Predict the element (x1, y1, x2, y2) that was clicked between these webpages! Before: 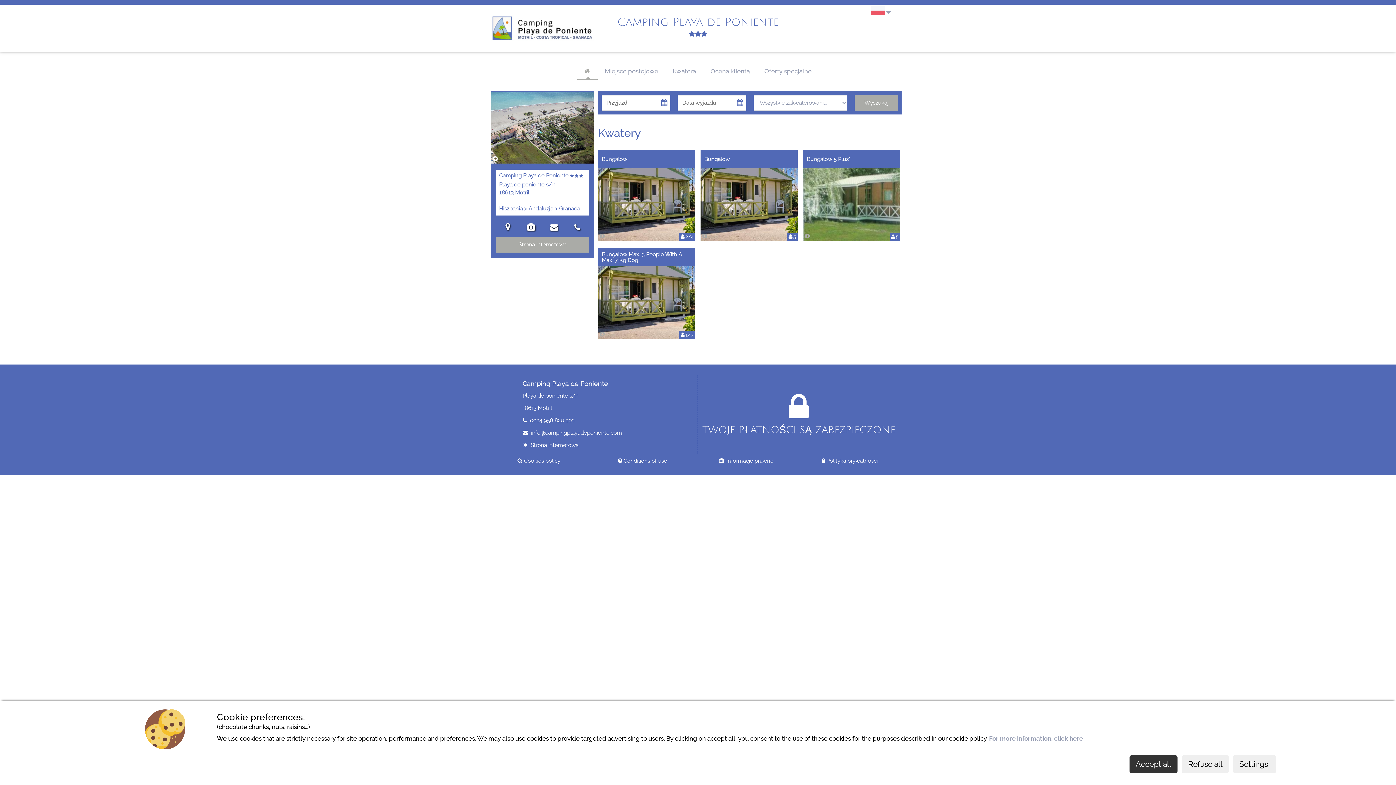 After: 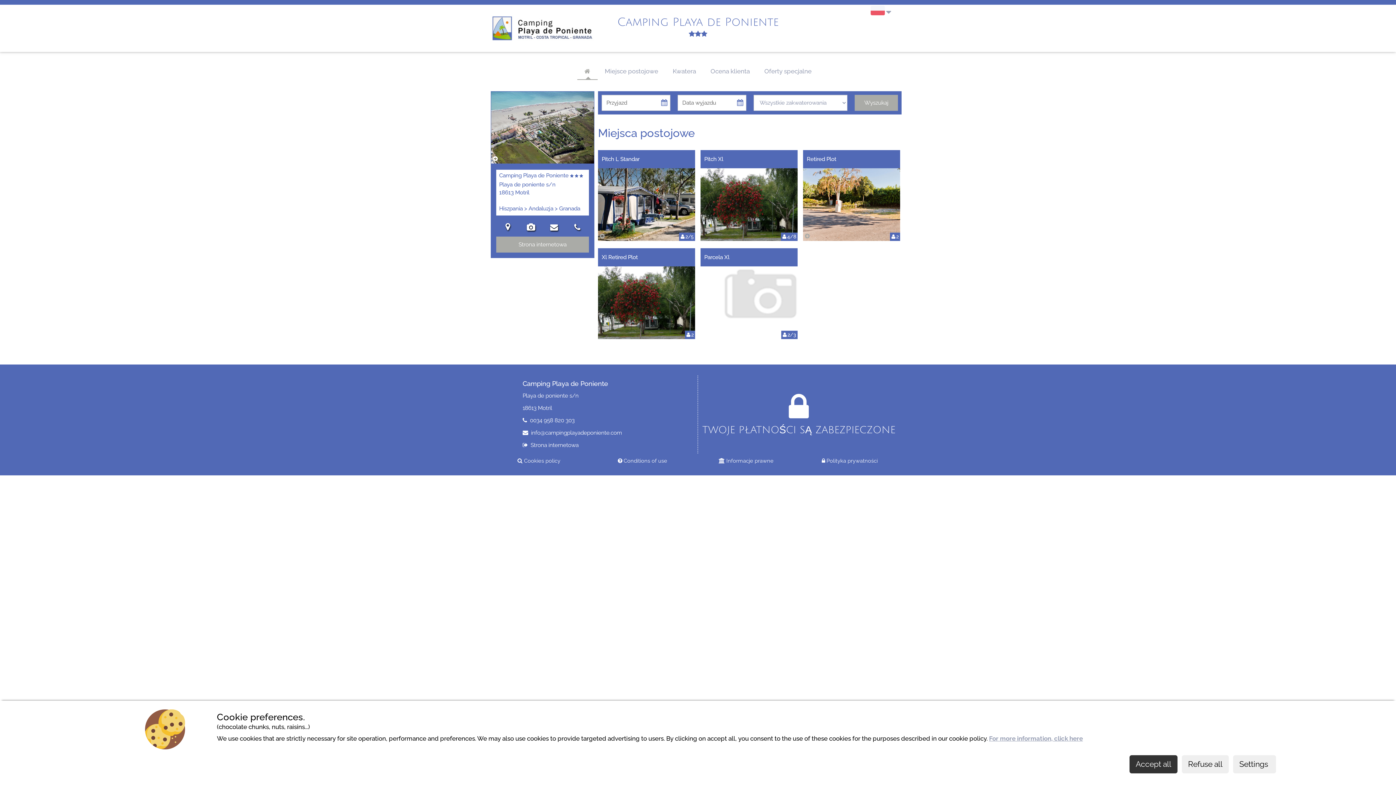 Action: bbox: (597, 63, 665, 80) label: Miejsce postojowe